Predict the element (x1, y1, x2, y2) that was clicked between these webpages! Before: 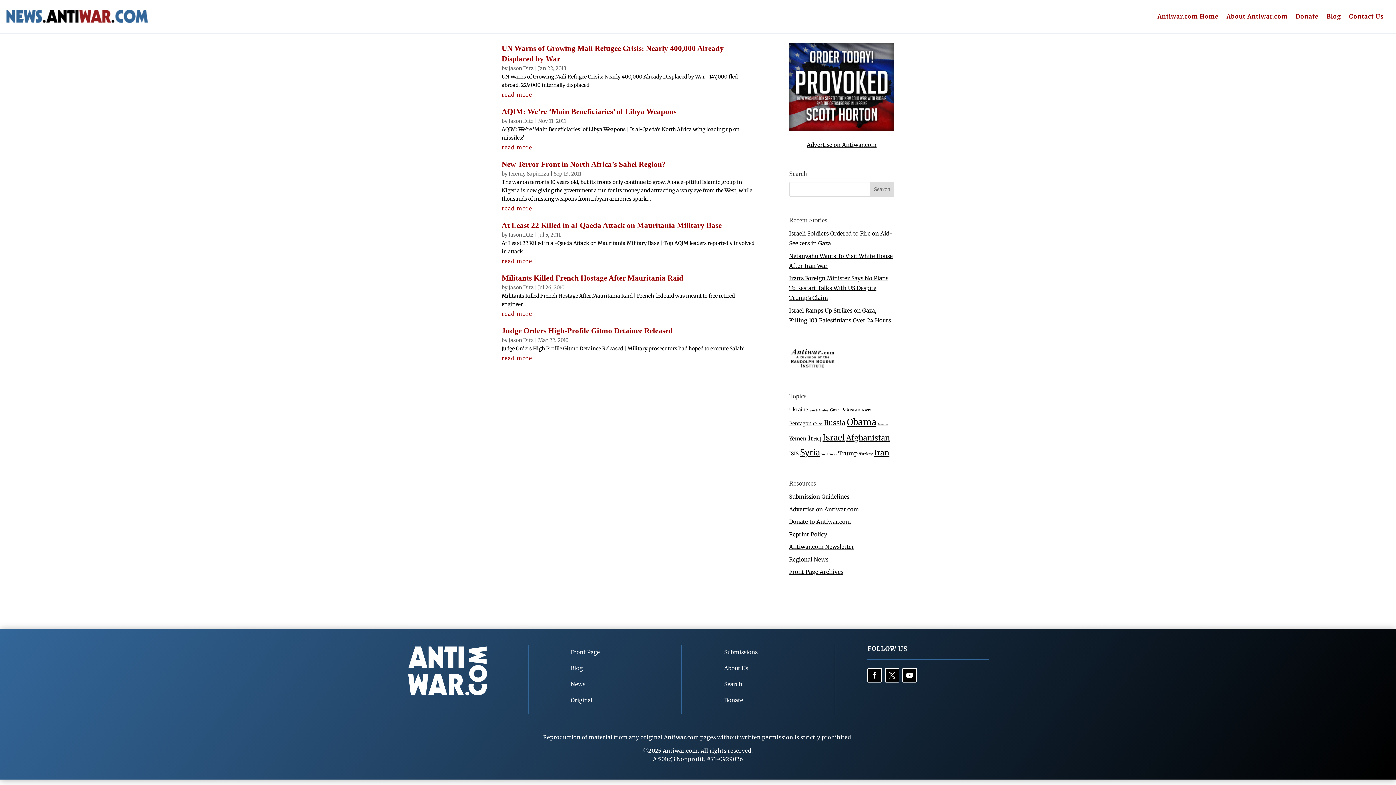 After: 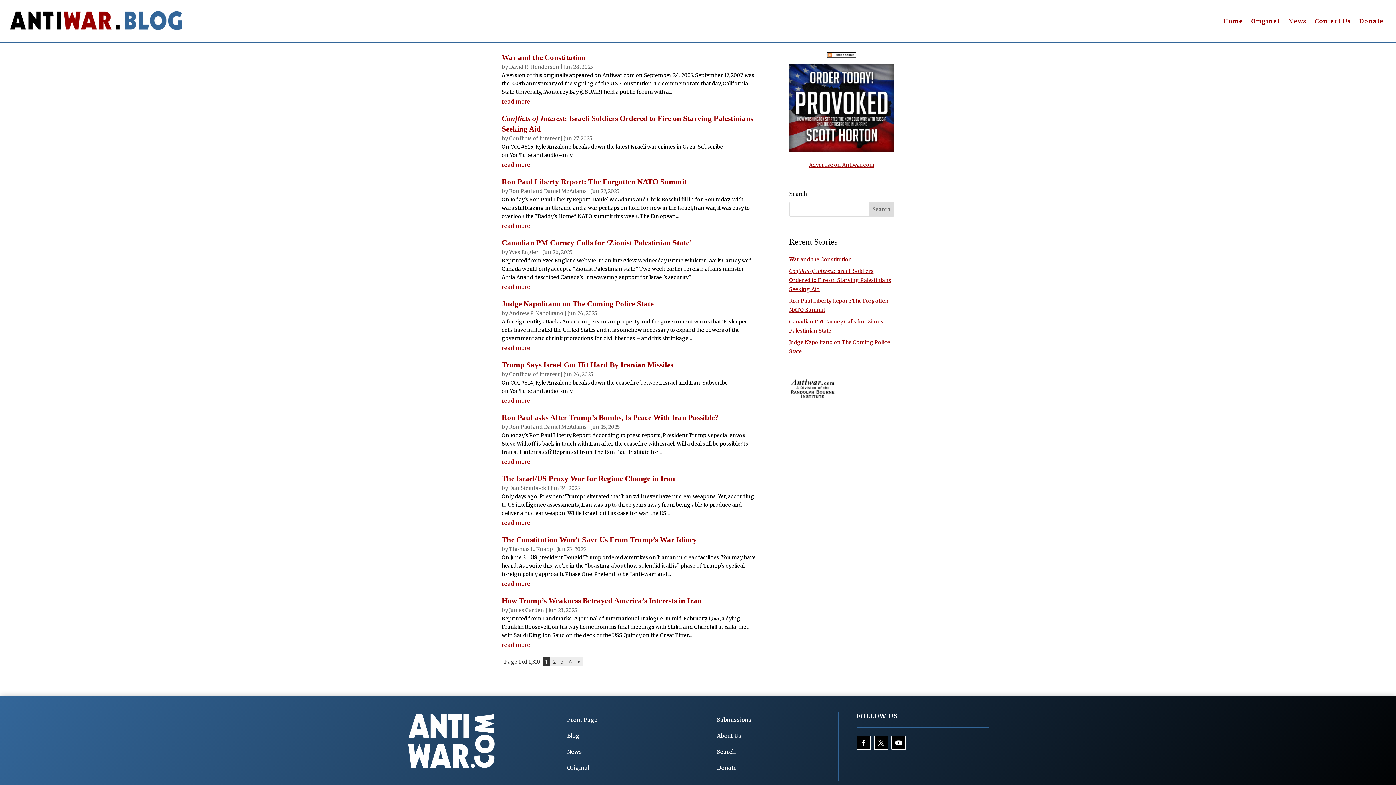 Action: bbox: (1326, 13, 1341, 21) label: Blog